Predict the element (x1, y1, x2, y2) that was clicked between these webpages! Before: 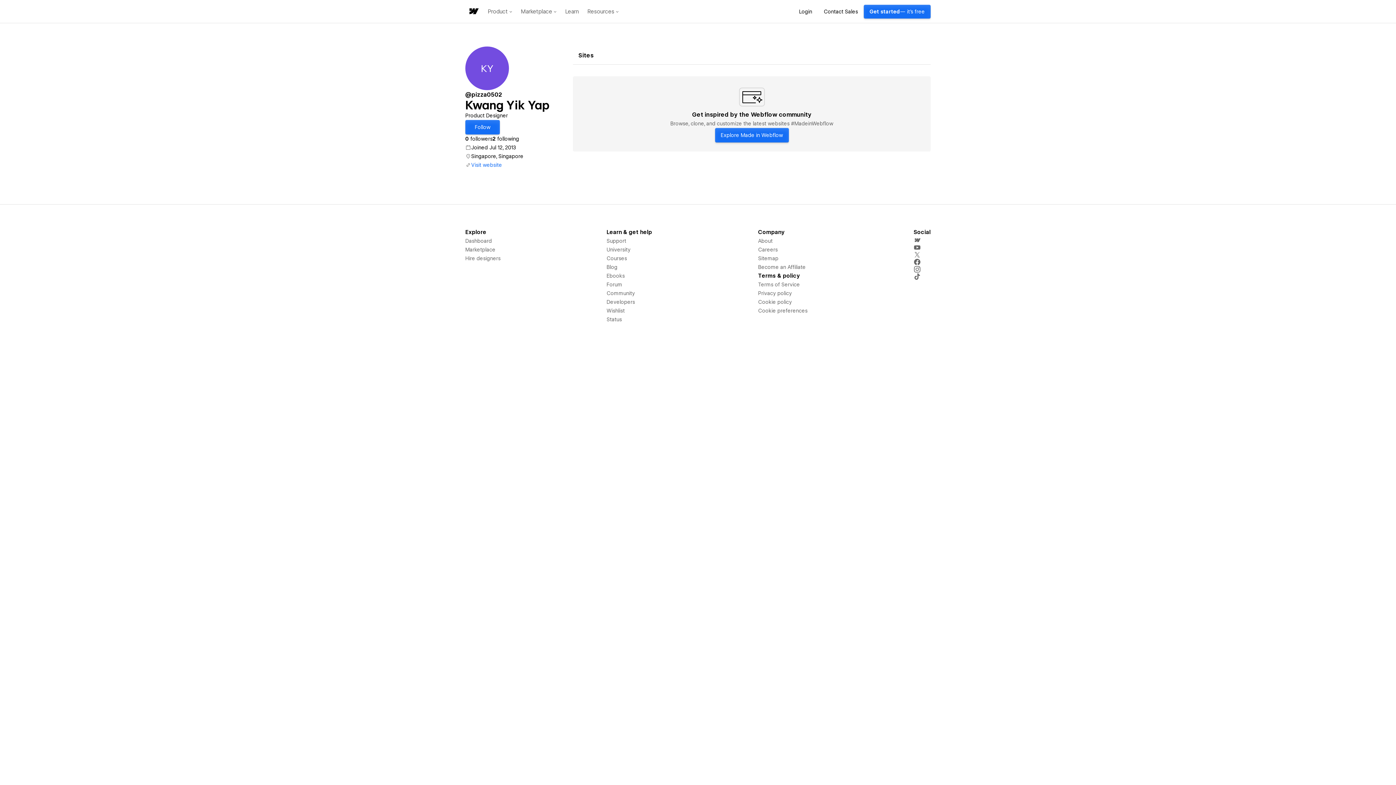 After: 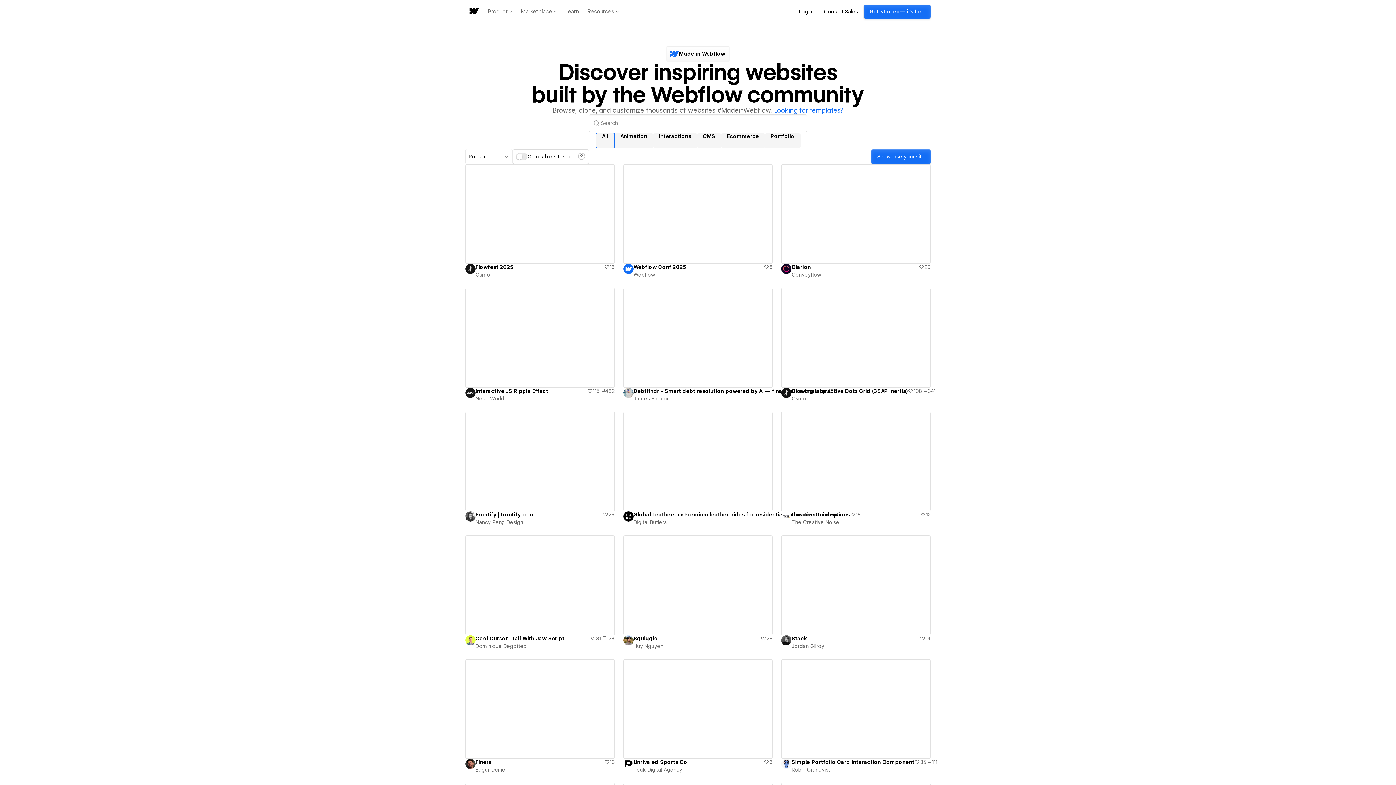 Action: label: Webflow bbox: (913, 236, 921, 244)